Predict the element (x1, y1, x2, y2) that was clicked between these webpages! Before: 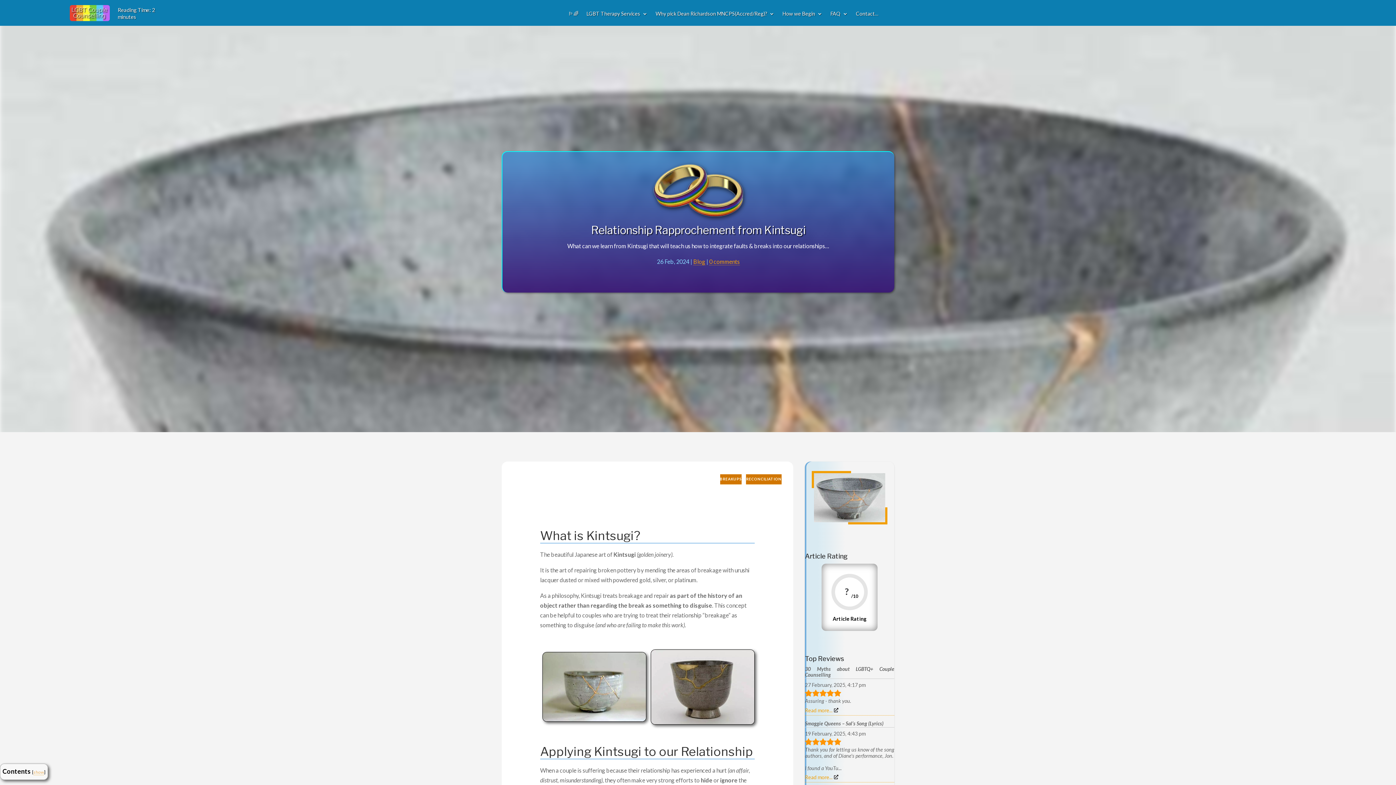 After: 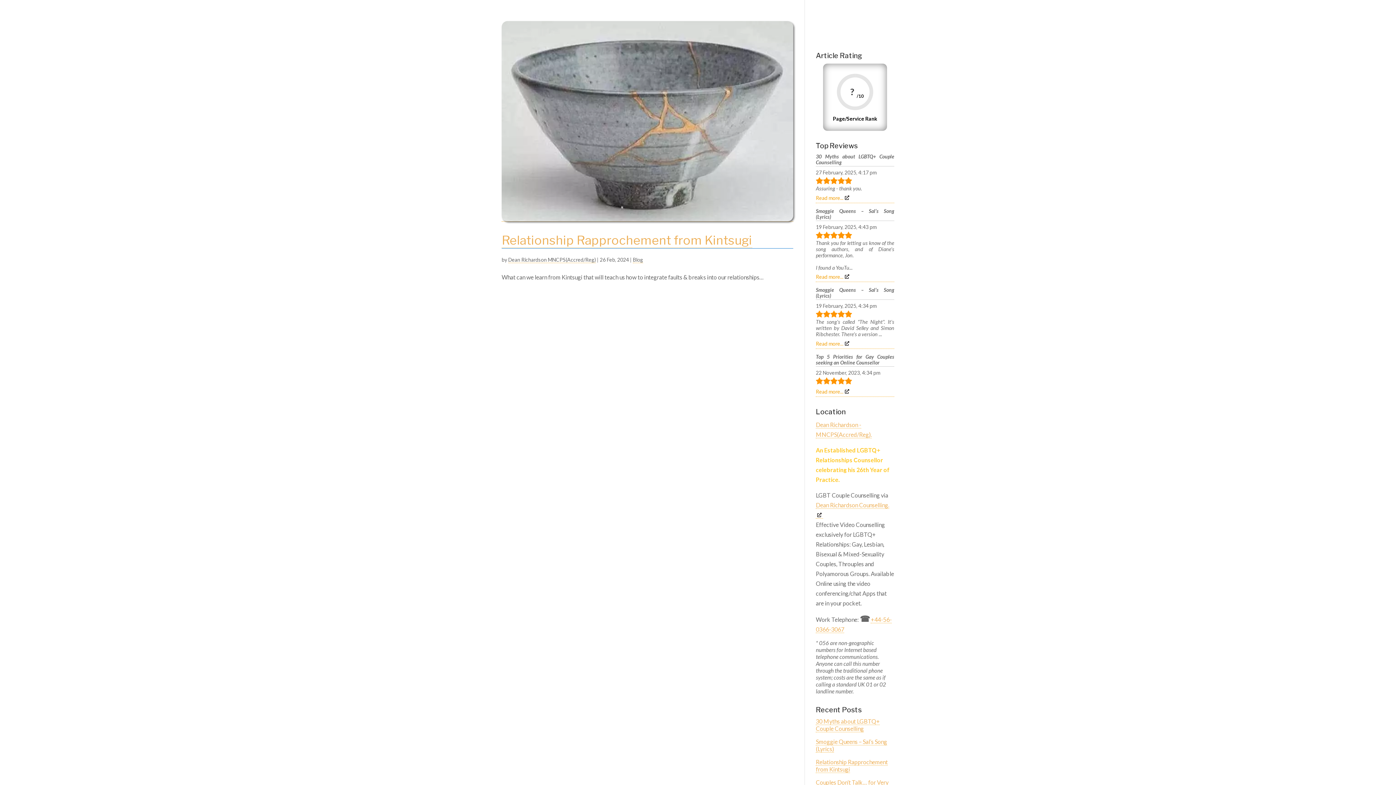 Action: label: BREAKUPS bbox: (720, 474, 743, 484)